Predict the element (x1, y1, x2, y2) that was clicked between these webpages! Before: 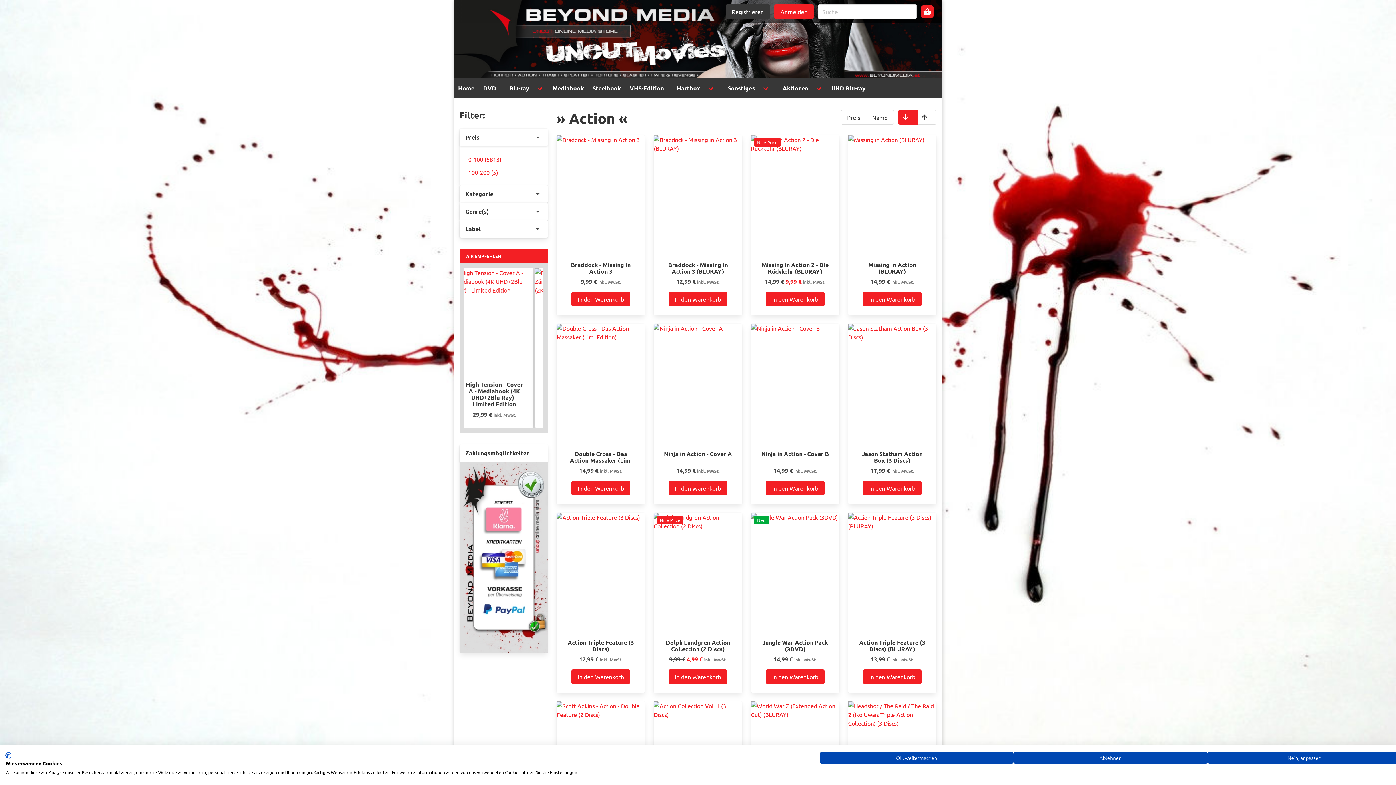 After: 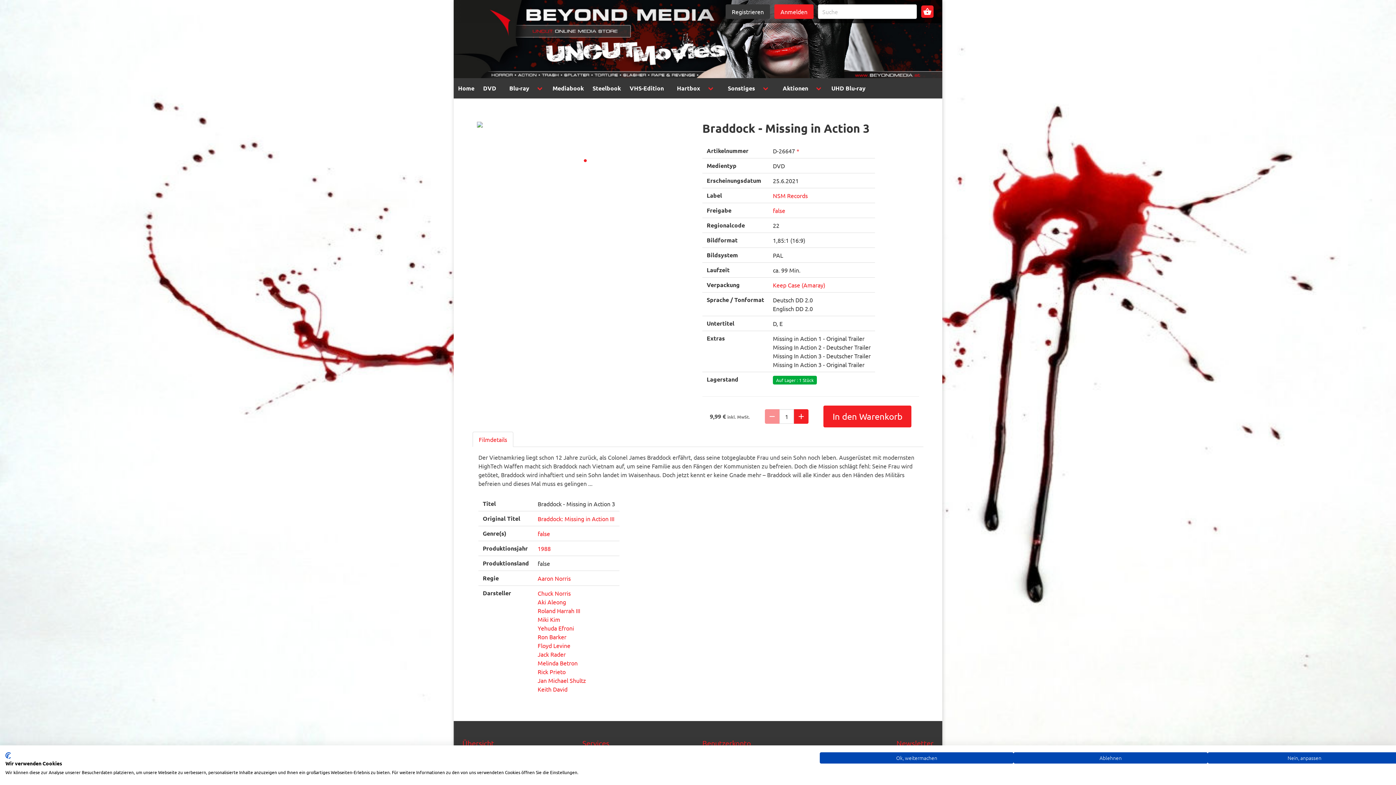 Action: label: Braddock - Missing in Action 3 bbox: (565, 261, 636, 277)